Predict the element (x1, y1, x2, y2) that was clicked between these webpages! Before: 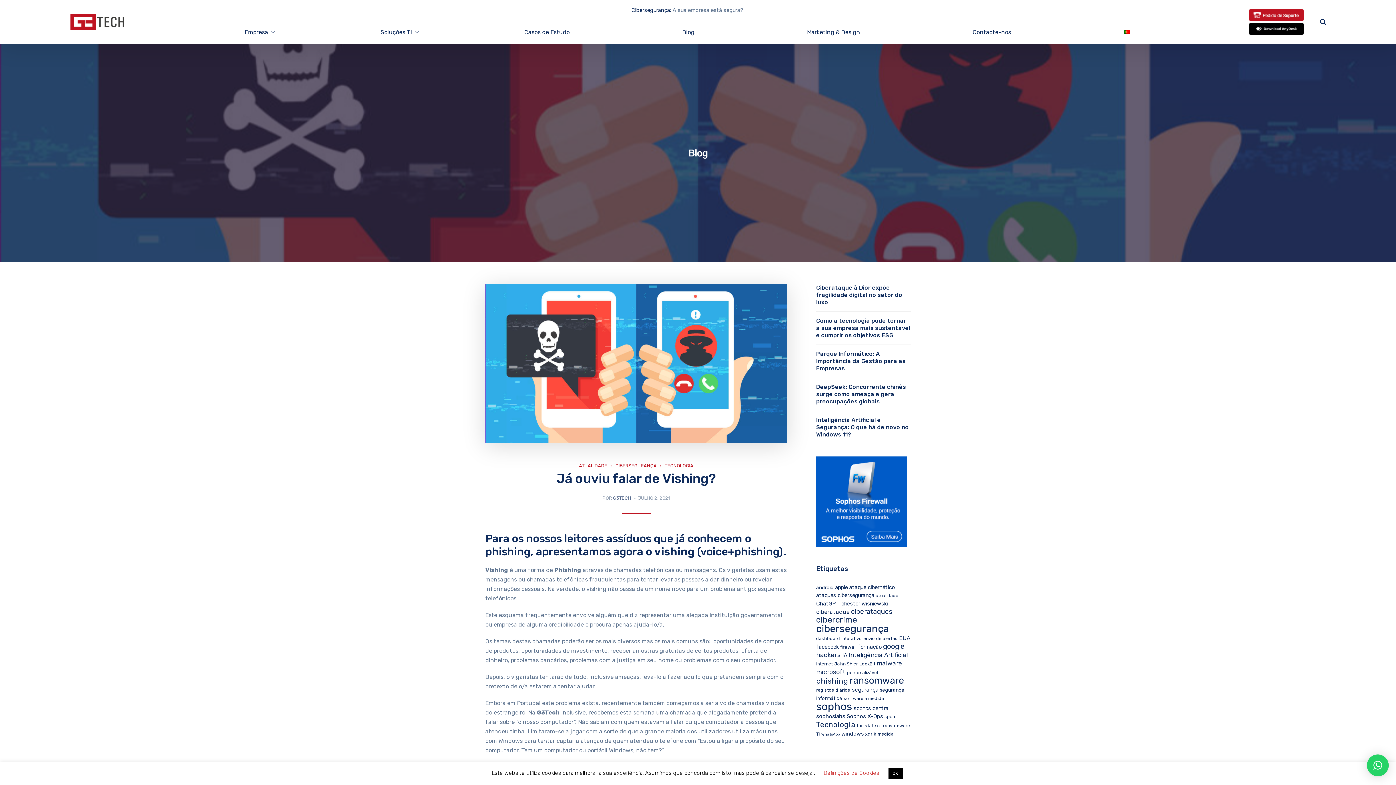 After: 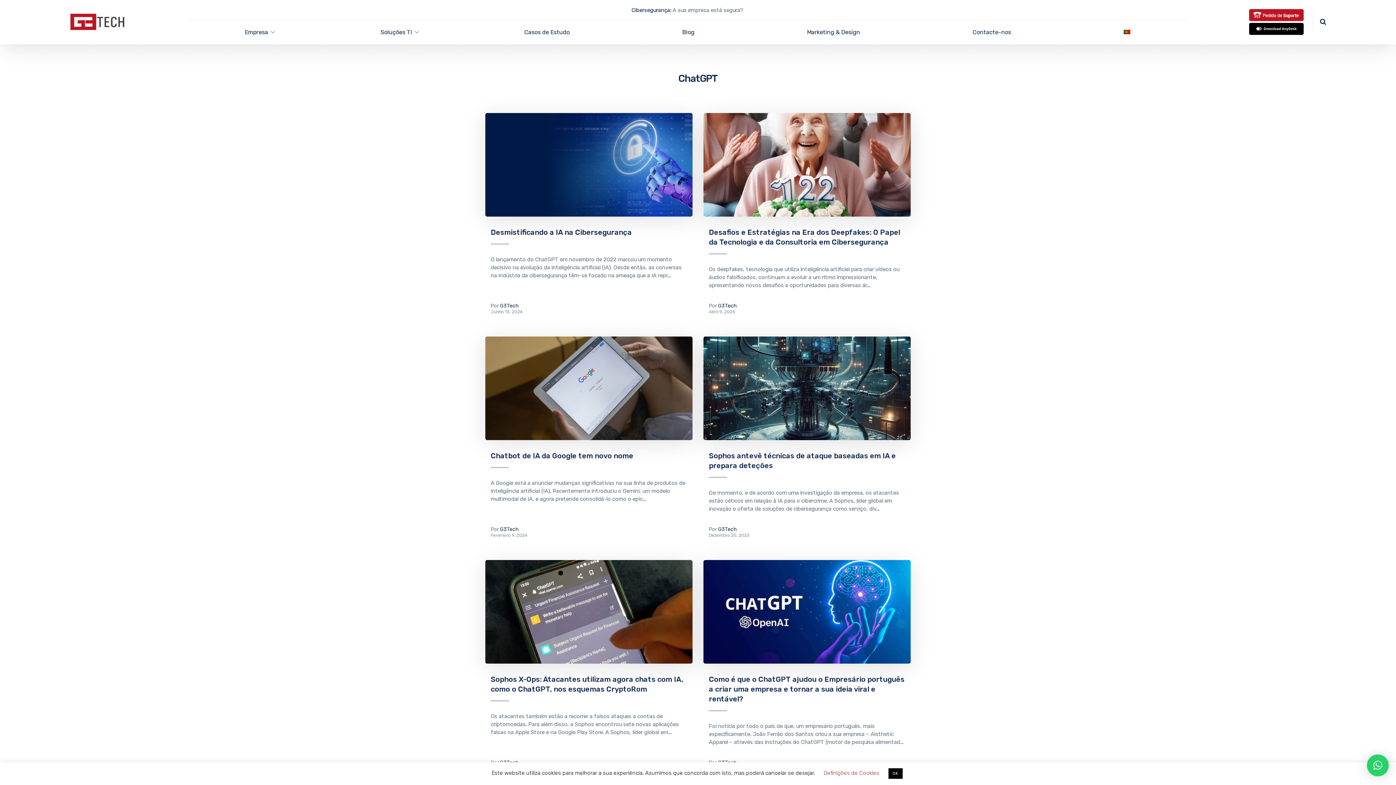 Action: bbox: (816, 600, 840, 607) label: ChatGPT (7 itens)